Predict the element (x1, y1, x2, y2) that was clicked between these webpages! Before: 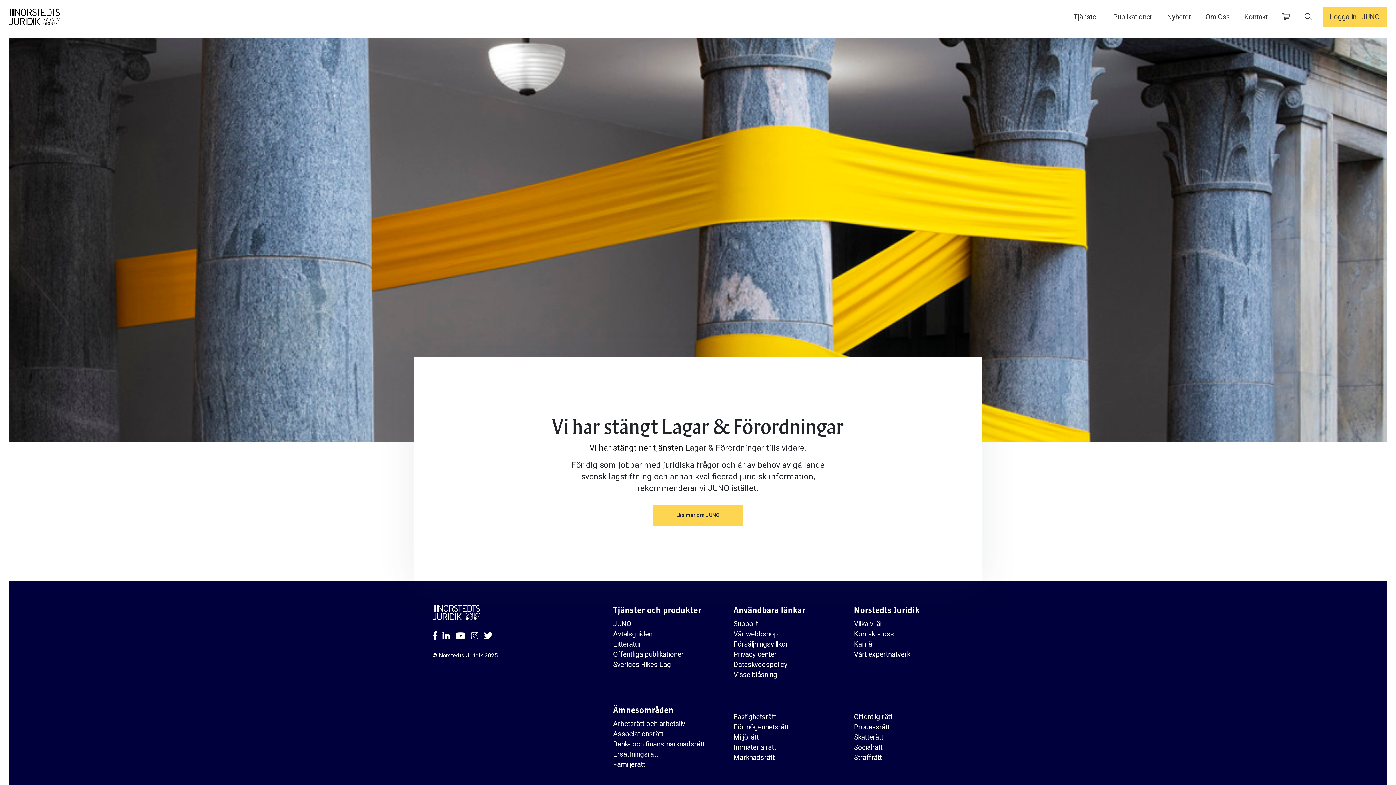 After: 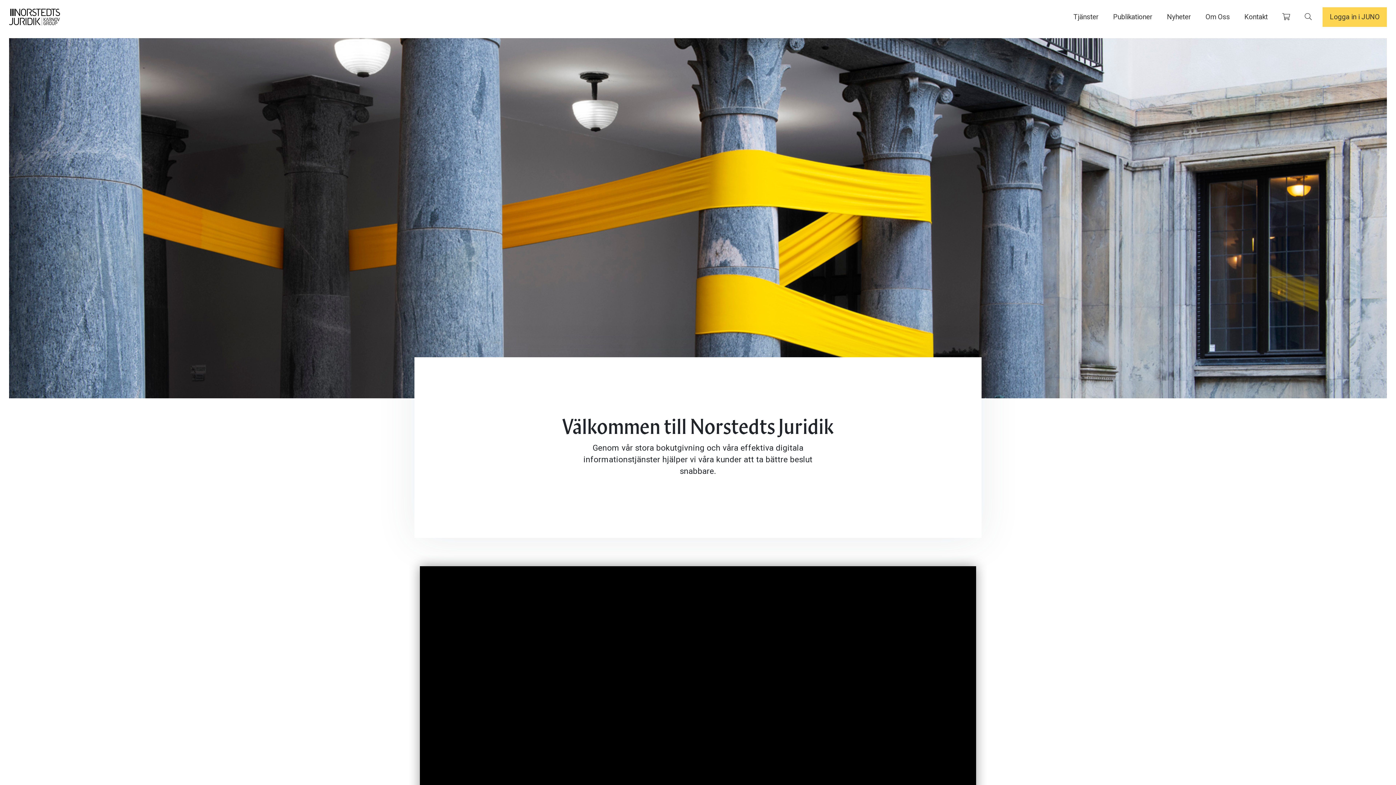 Action: label: Immaterialrätt bbox: (733, 741, 776, 753)